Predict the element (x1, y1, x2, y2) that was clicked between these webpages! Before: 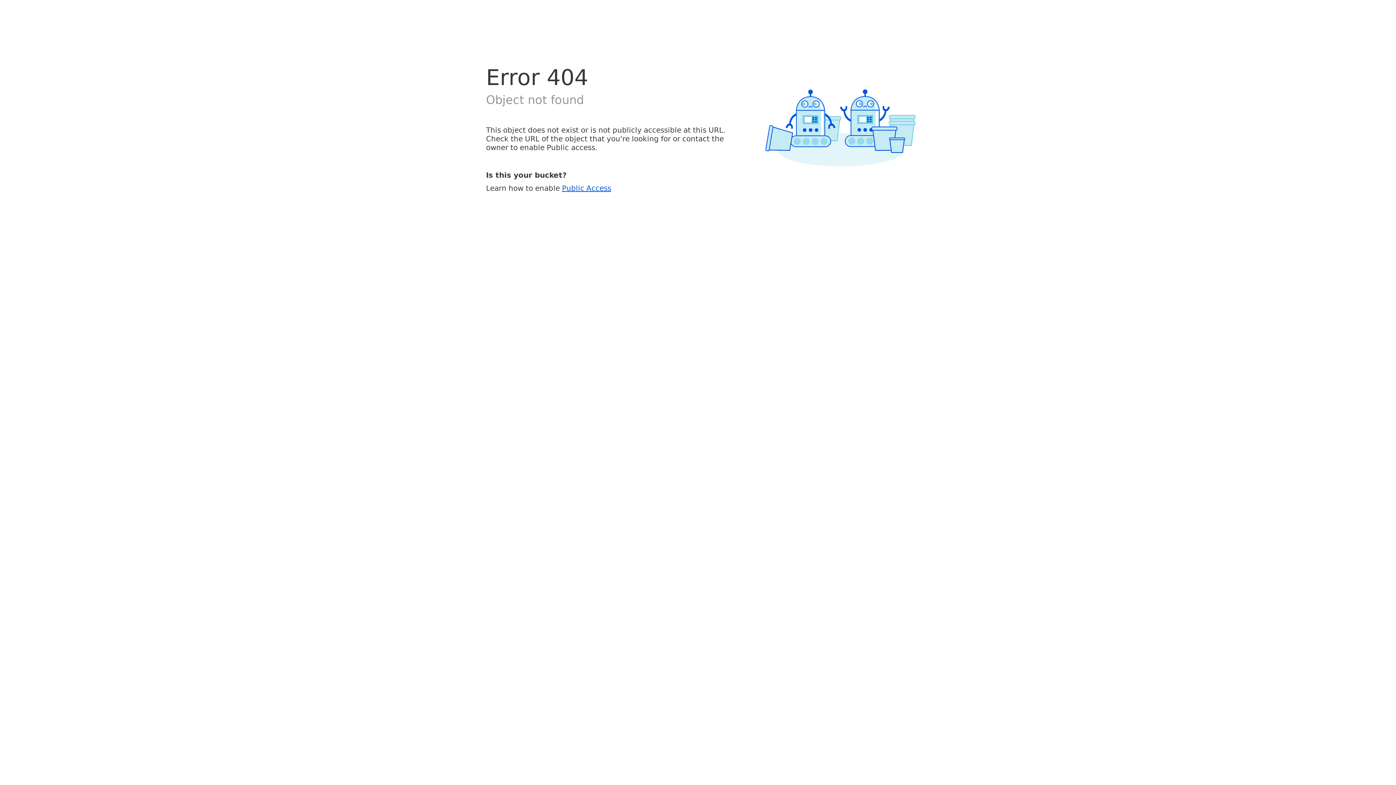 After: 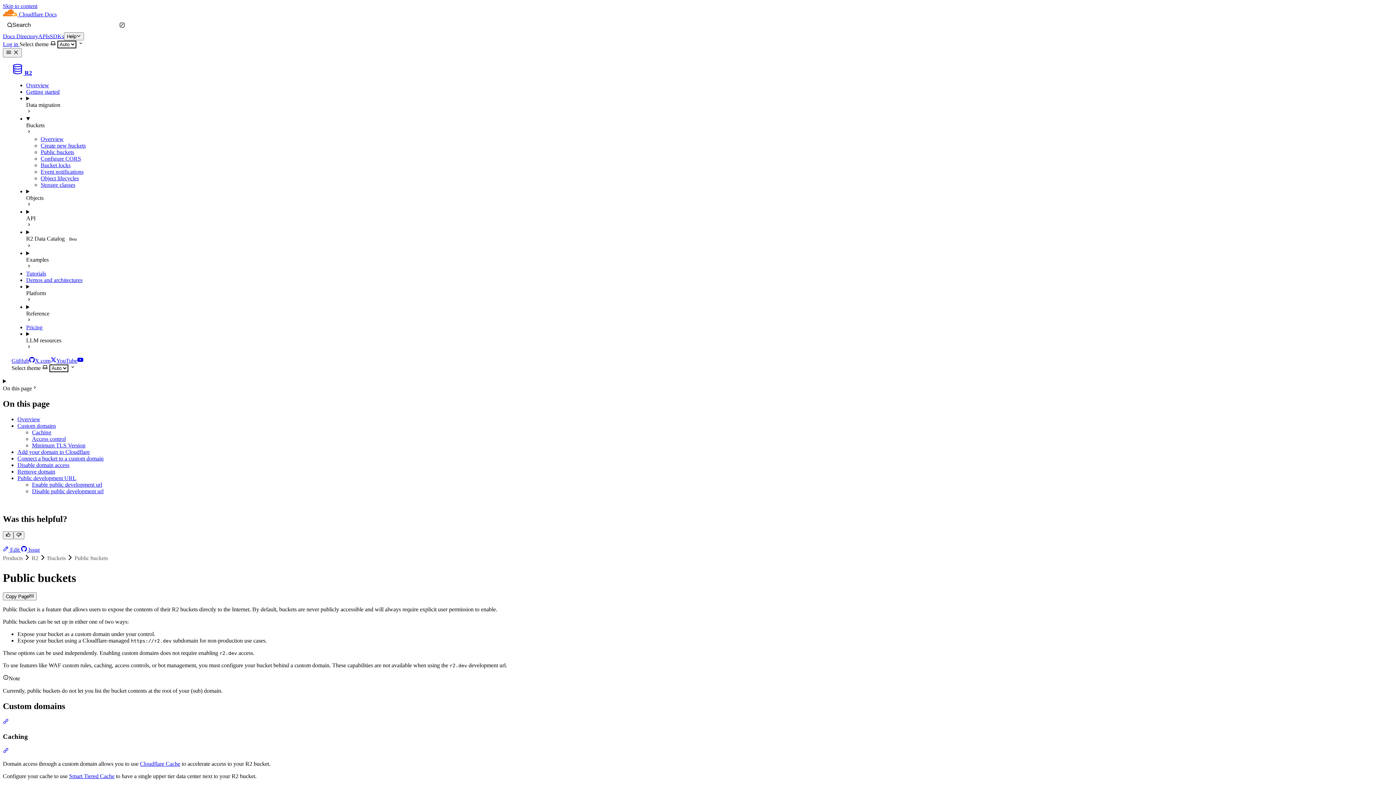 Action: bbox: (562, 183, 611, 192) label: Public Access